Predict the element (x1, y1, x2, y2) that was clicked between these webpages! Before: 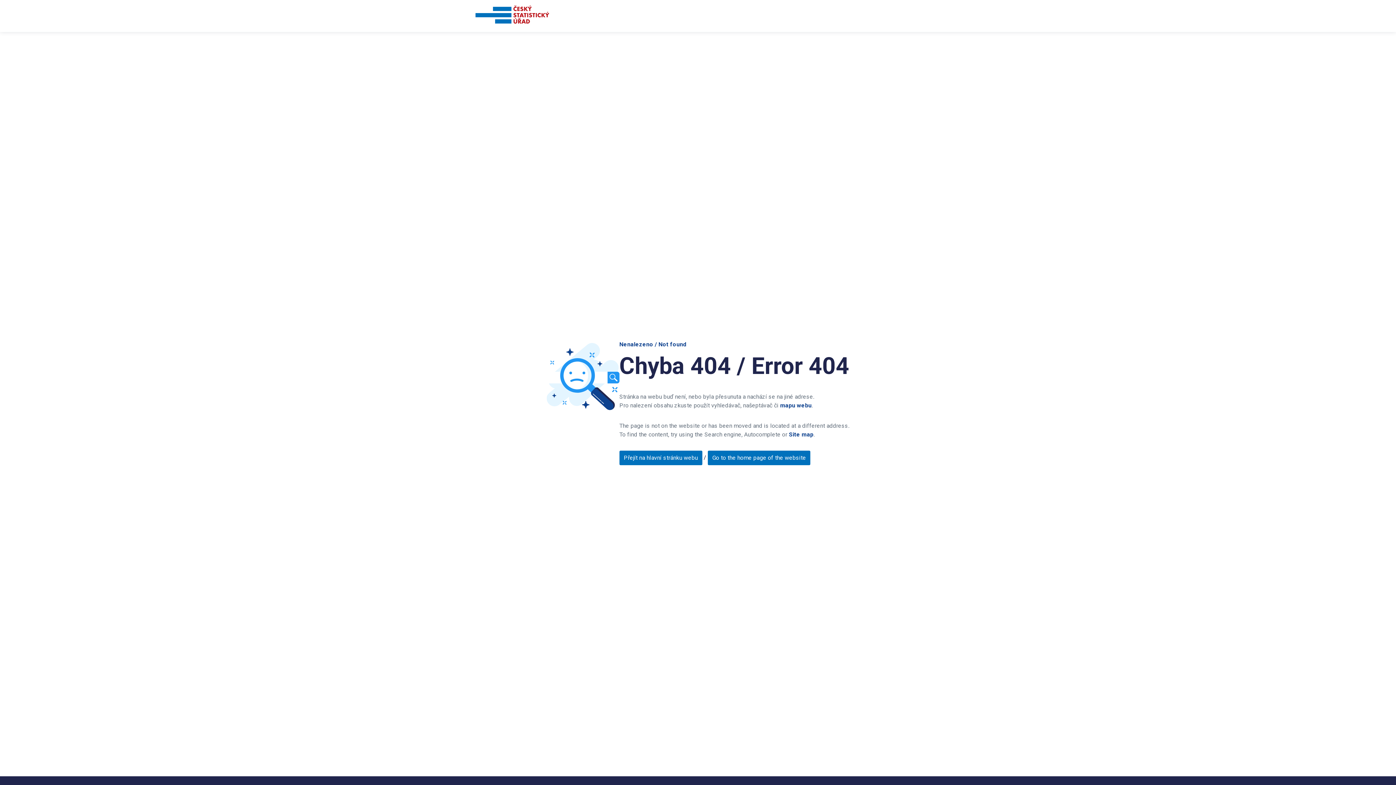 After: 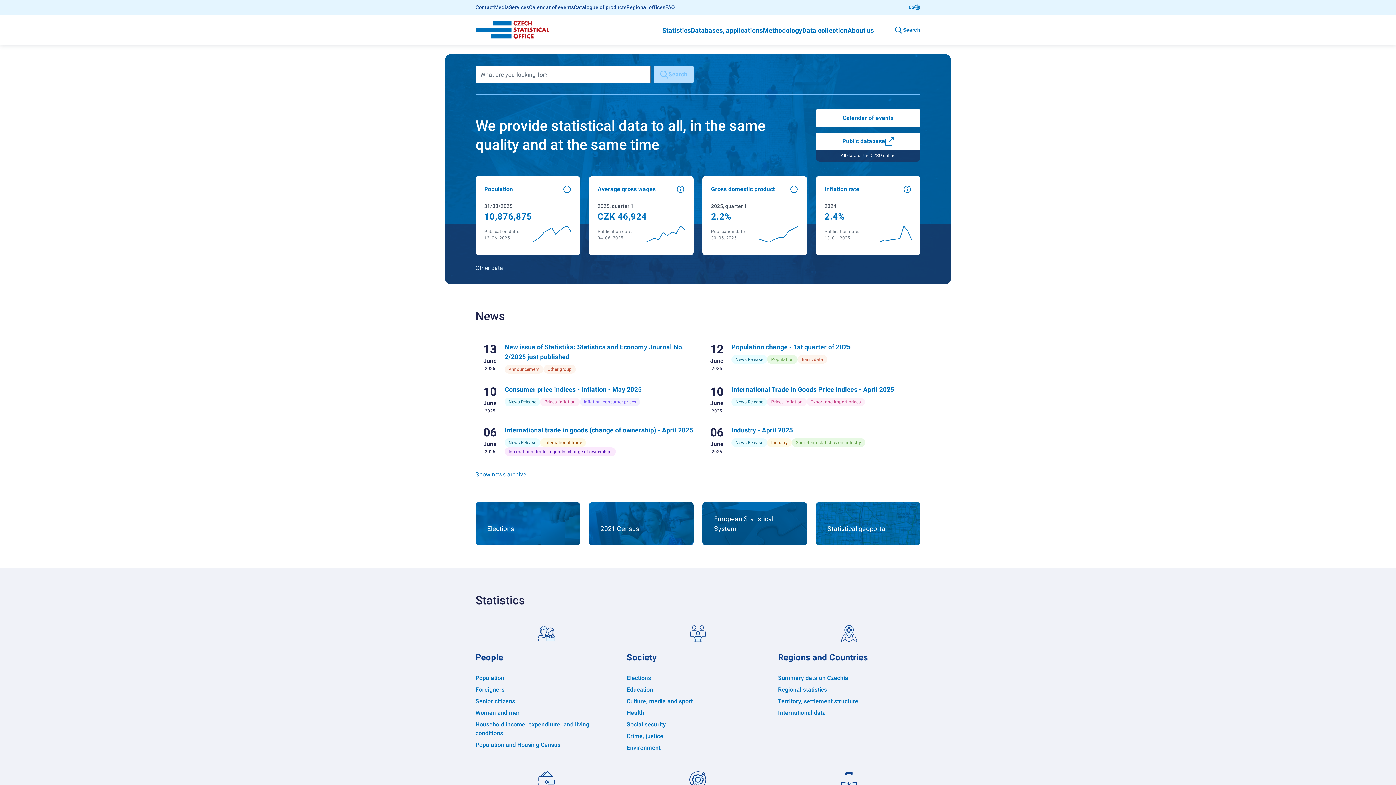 Action: bbox: (708, 450, 810, 465) label: Go to the home page of the website